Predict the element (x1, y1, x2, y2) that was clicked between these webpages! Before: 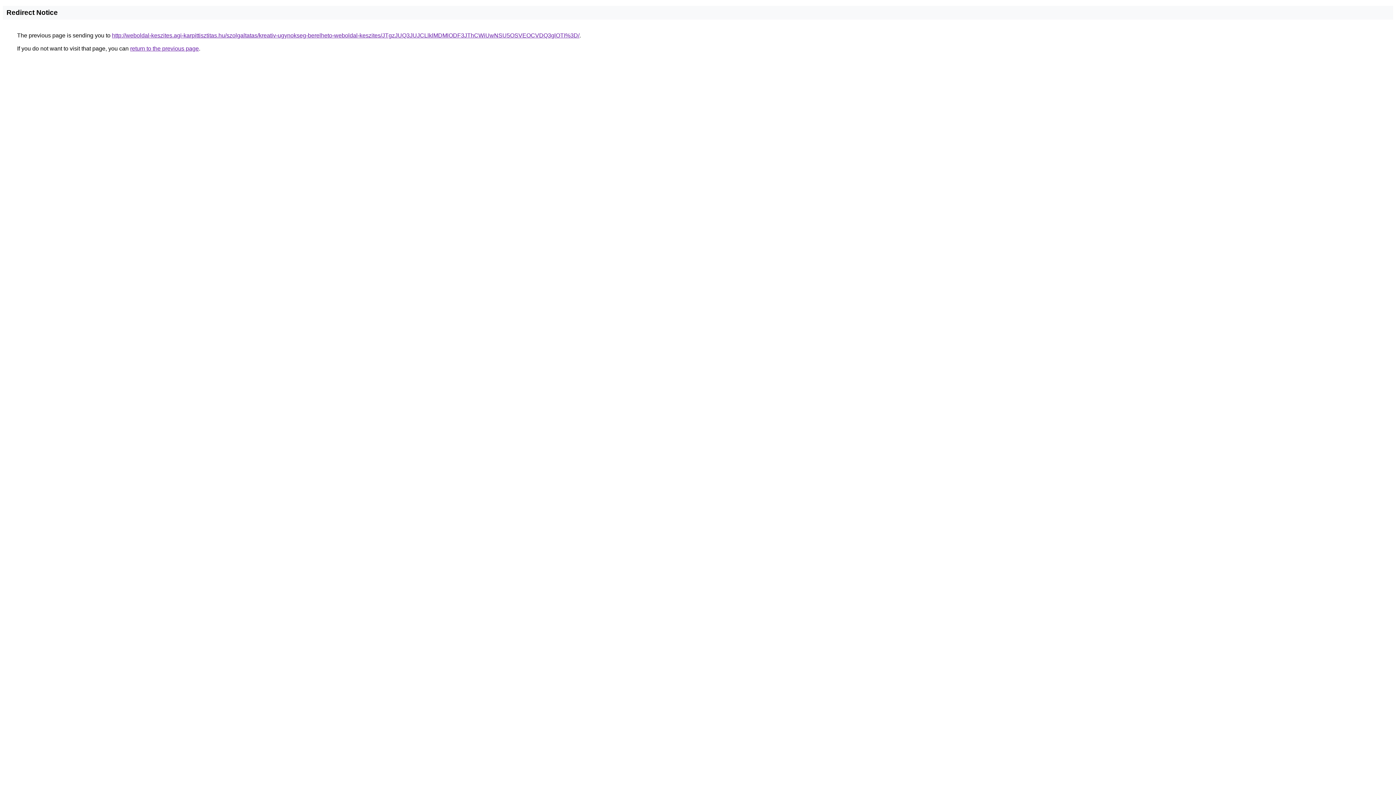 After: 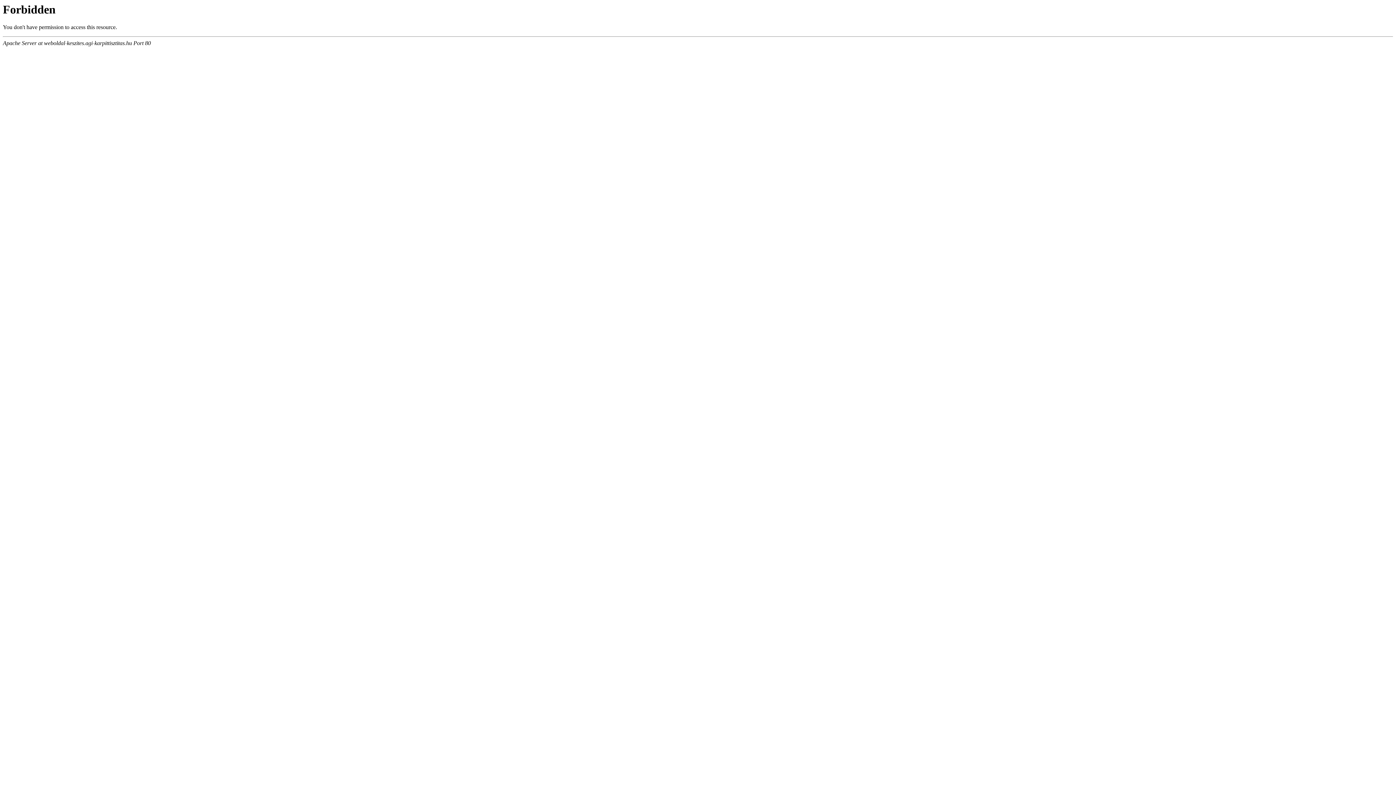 Action: label: http://weboldal-keszites.agi-karpittisztitas.hu/szolgaltatas/kreativ-ugynokseg-berelheto-weboldal-keszites/JTgzJUQ3JUJCLlklMDMlODF3JThCWiUwNSU5OSVEOCVDQ3glOTI%3D/ bbox: (112, 32, 579, 38)